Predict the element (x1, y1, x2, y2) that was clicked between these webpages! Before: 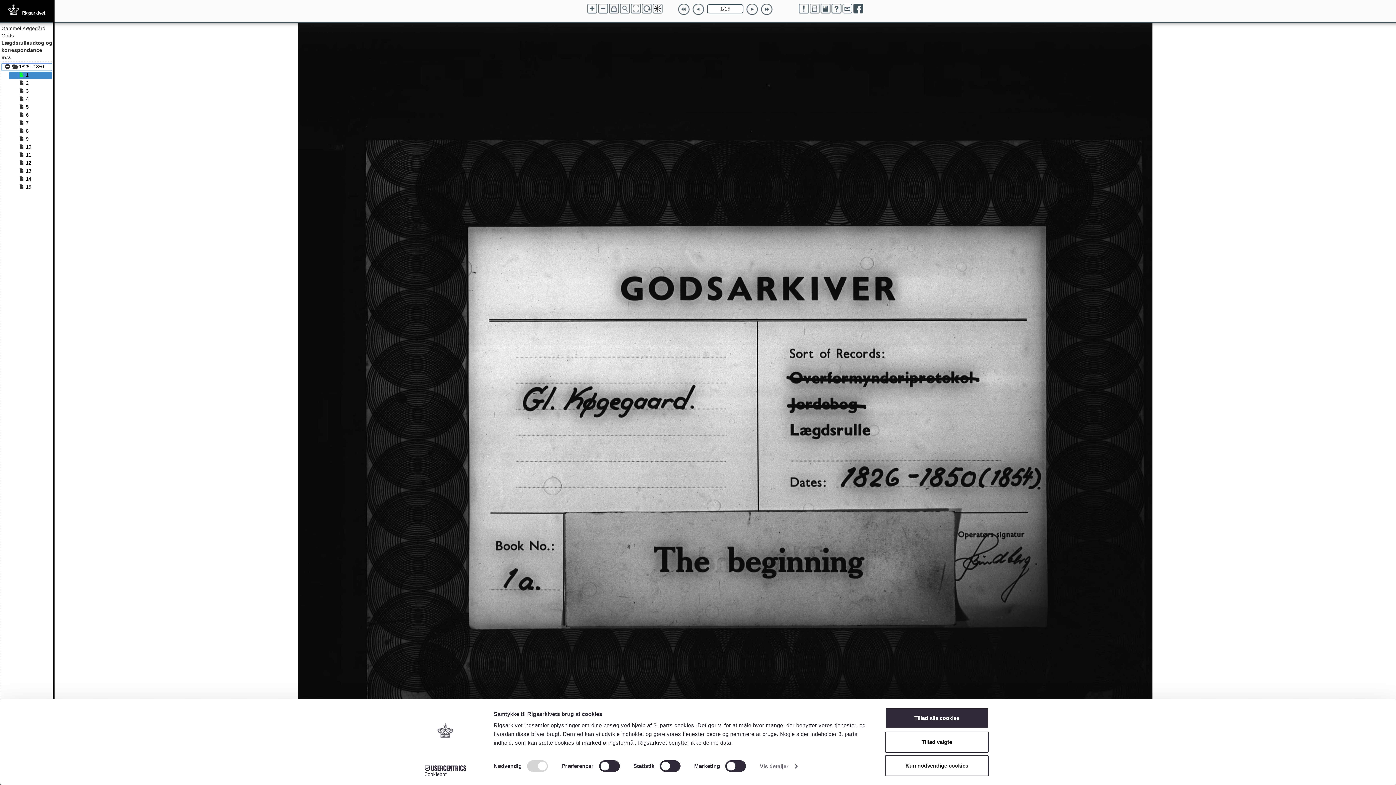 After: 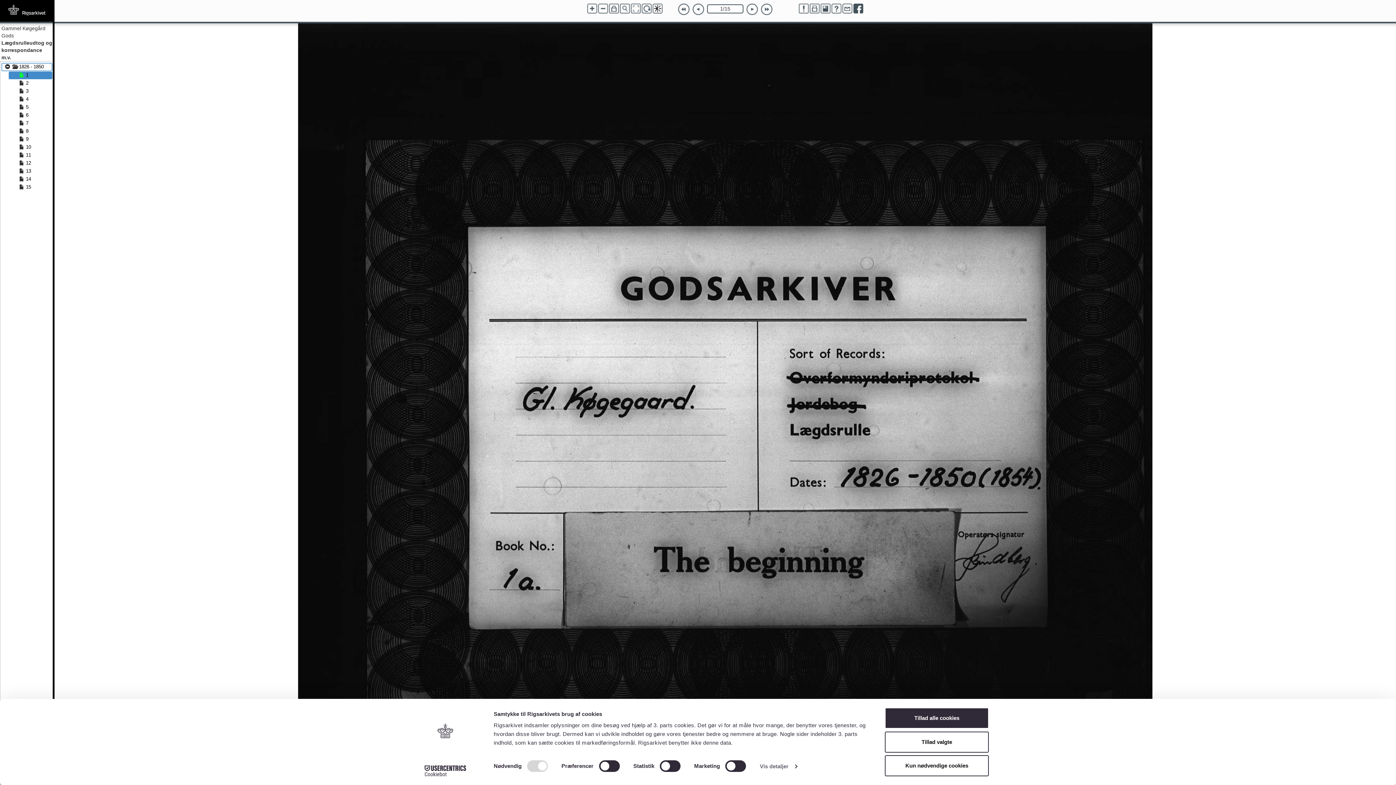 Action: bbox: (0, 7, 61, 13)